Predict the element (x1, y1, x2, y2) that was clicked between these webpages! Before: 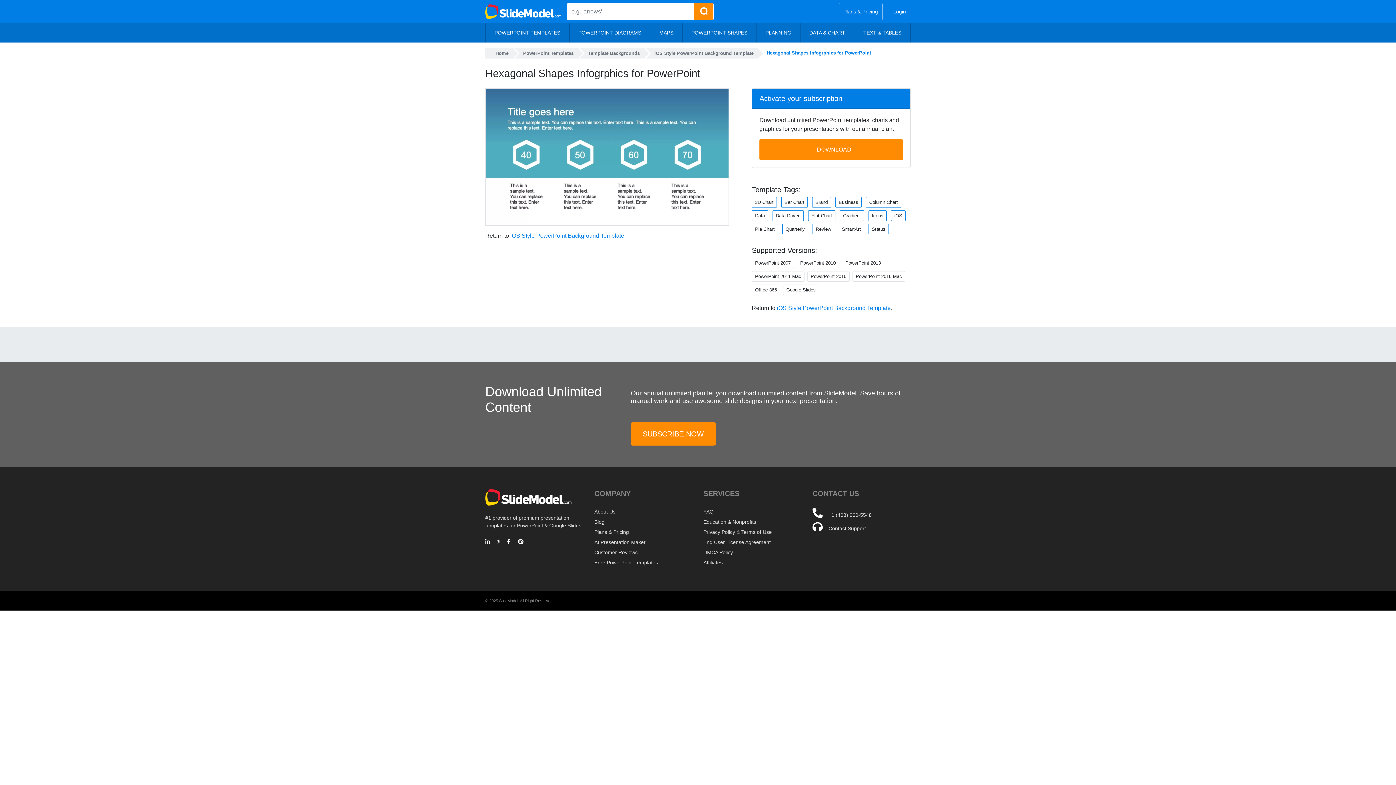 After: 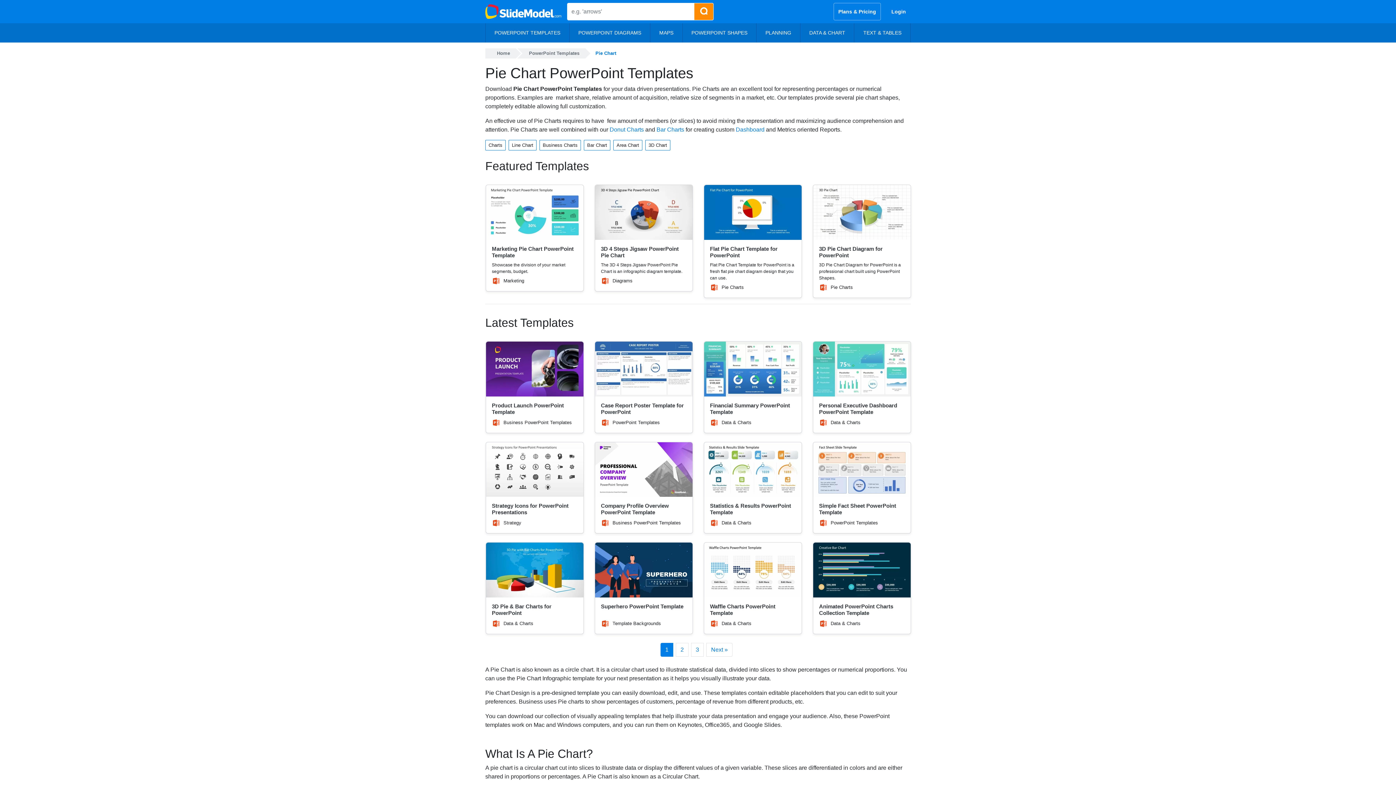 Action: bbox: (751, 224, 778, 234) label: Pie Chart